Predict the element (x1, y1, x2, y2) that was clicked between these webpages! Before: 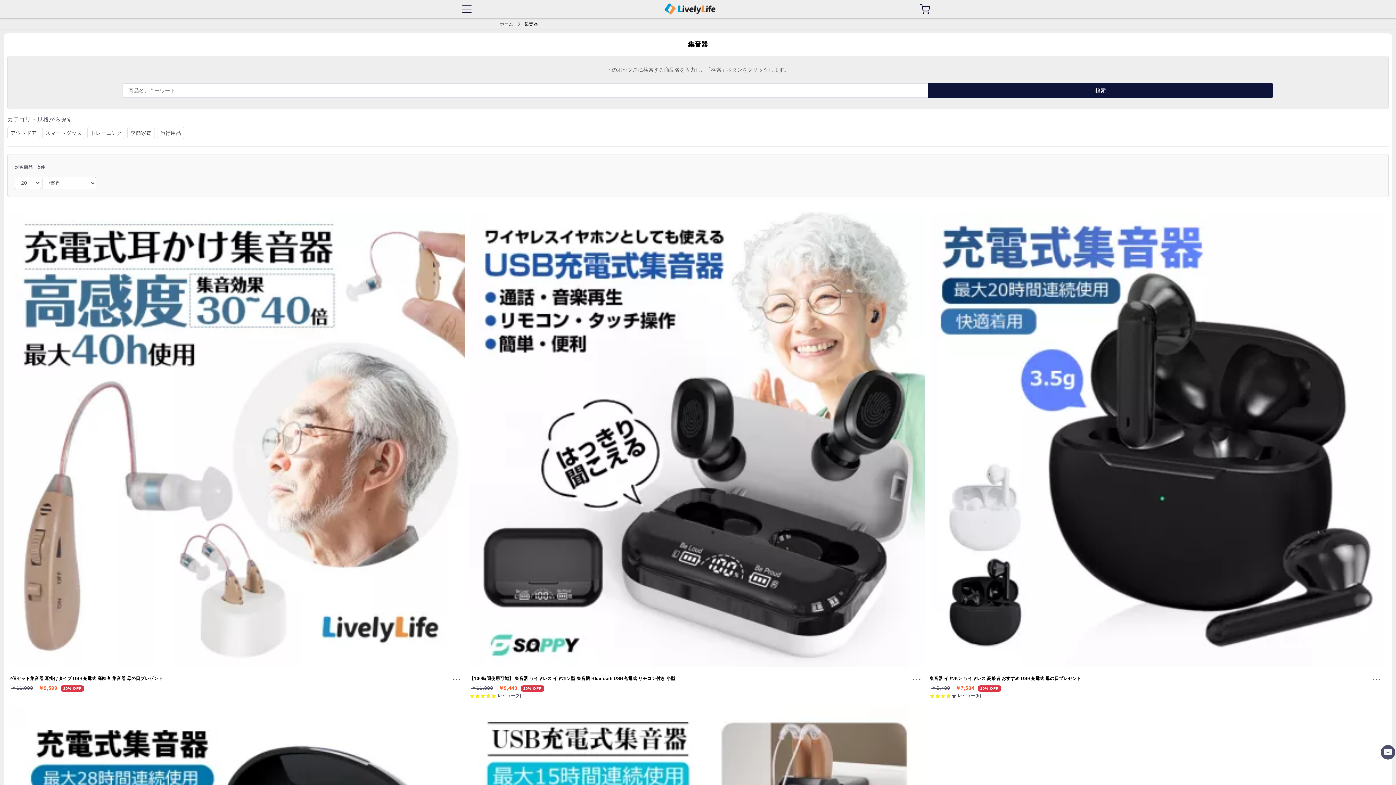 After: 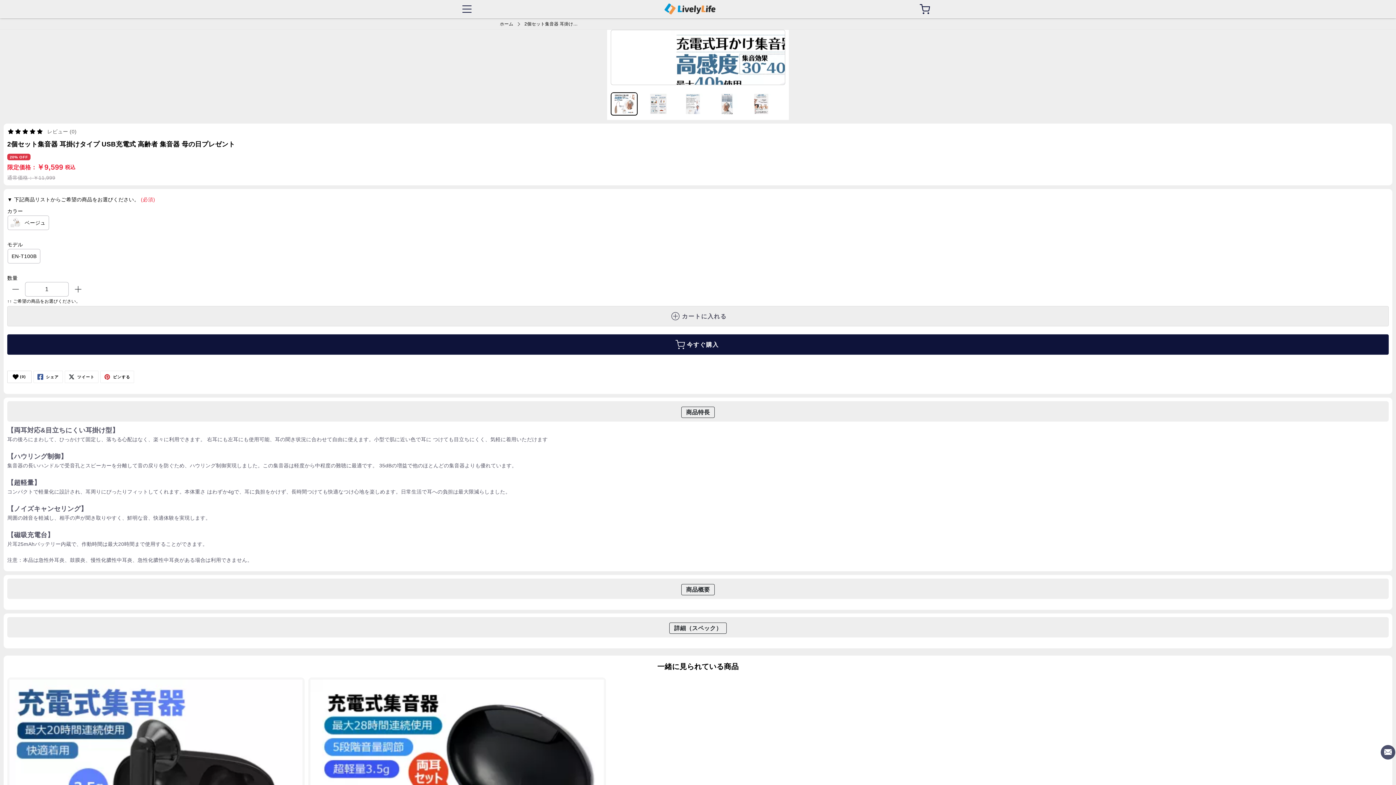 Action: bbox: (9, 211, 465, 667)